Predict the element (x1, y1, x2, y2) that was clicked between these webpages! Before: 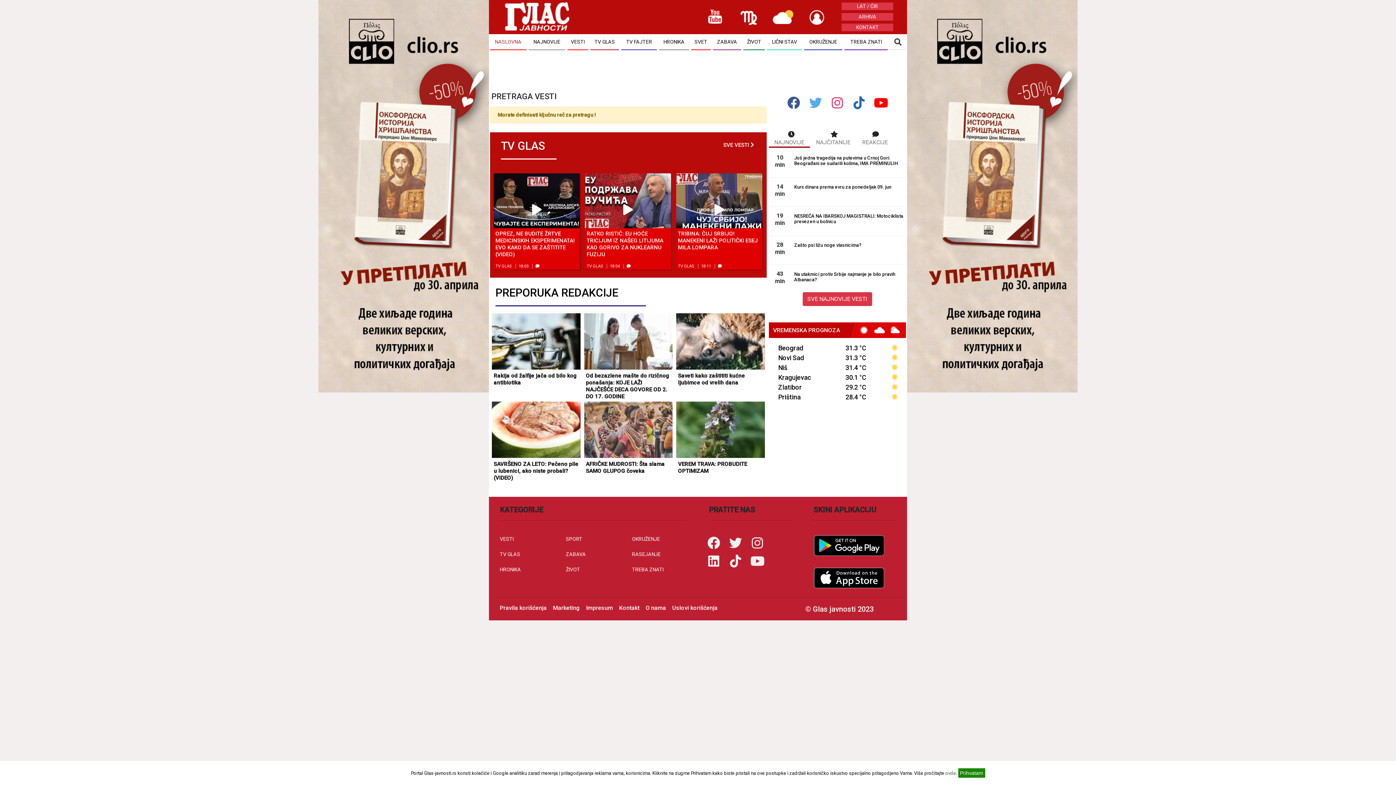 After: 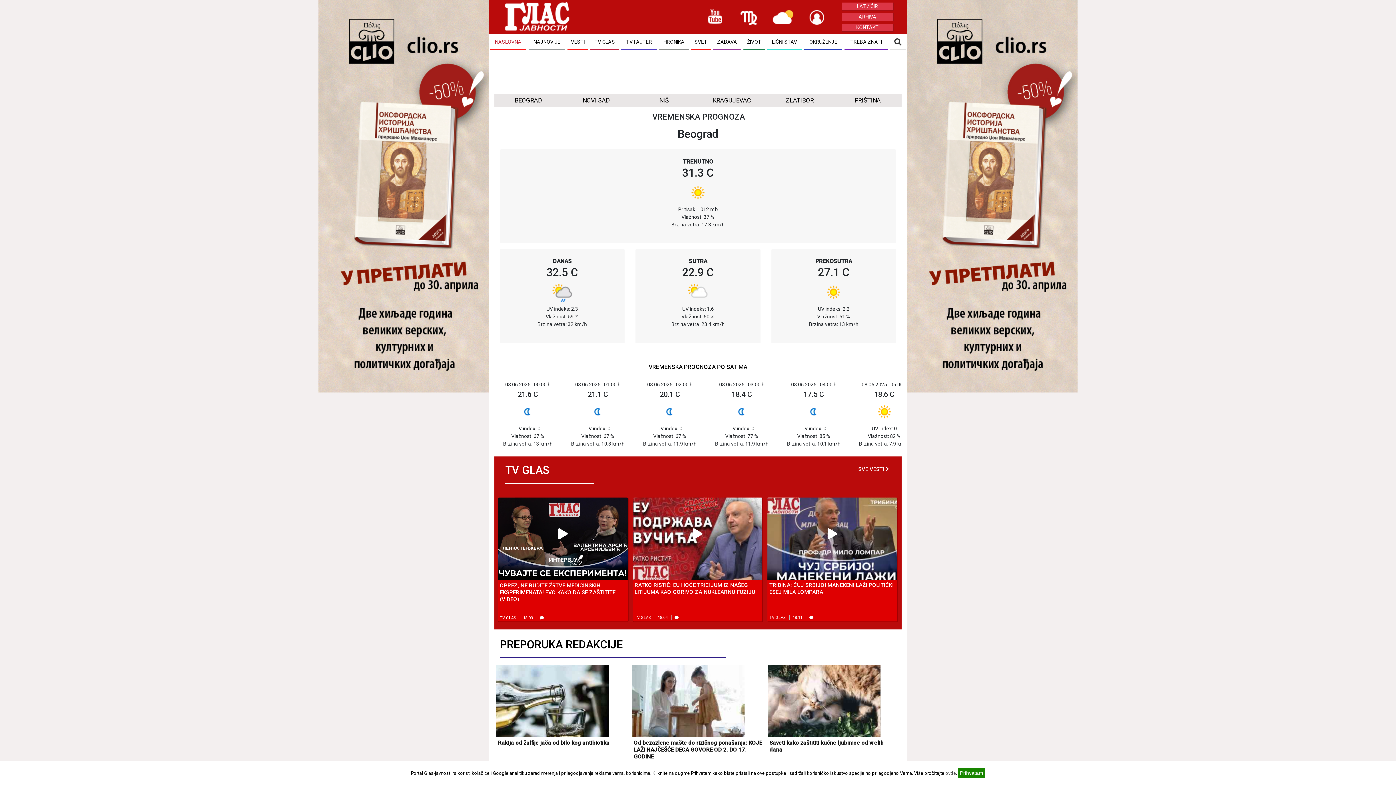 Action: bbox: (772, 8, 793, 14)